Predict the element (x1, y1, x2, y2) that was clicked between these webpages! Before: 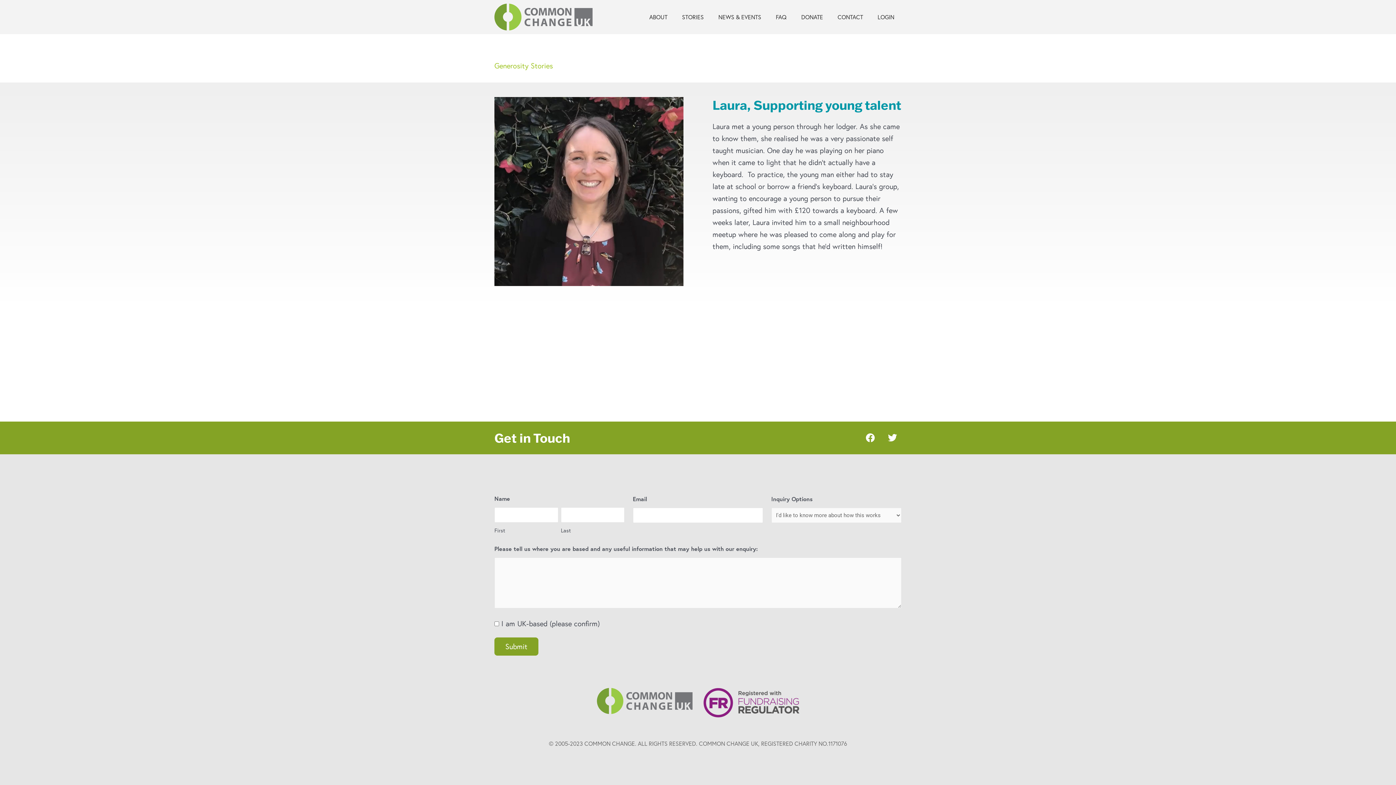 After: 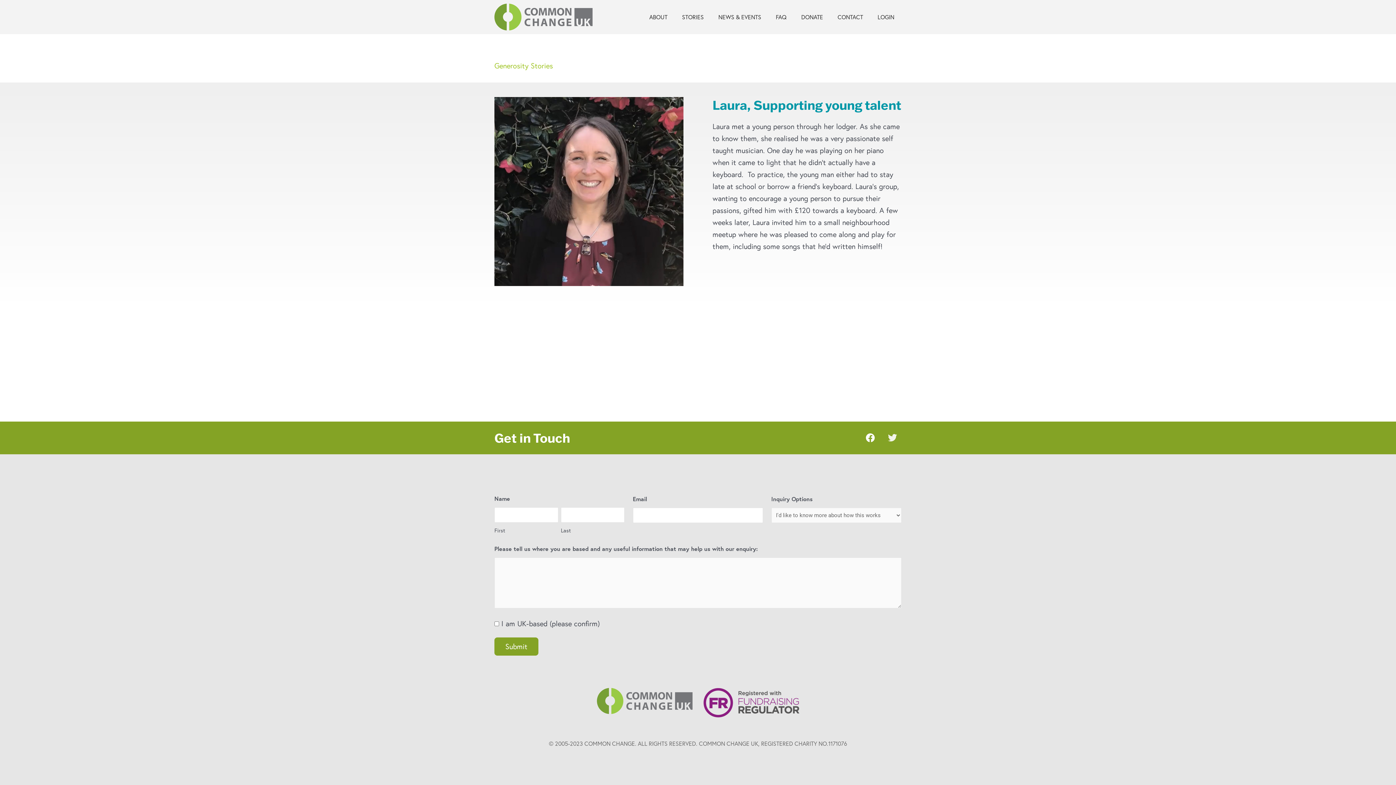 Action: label: Twitter bbox: (883, 429, 901, 447)